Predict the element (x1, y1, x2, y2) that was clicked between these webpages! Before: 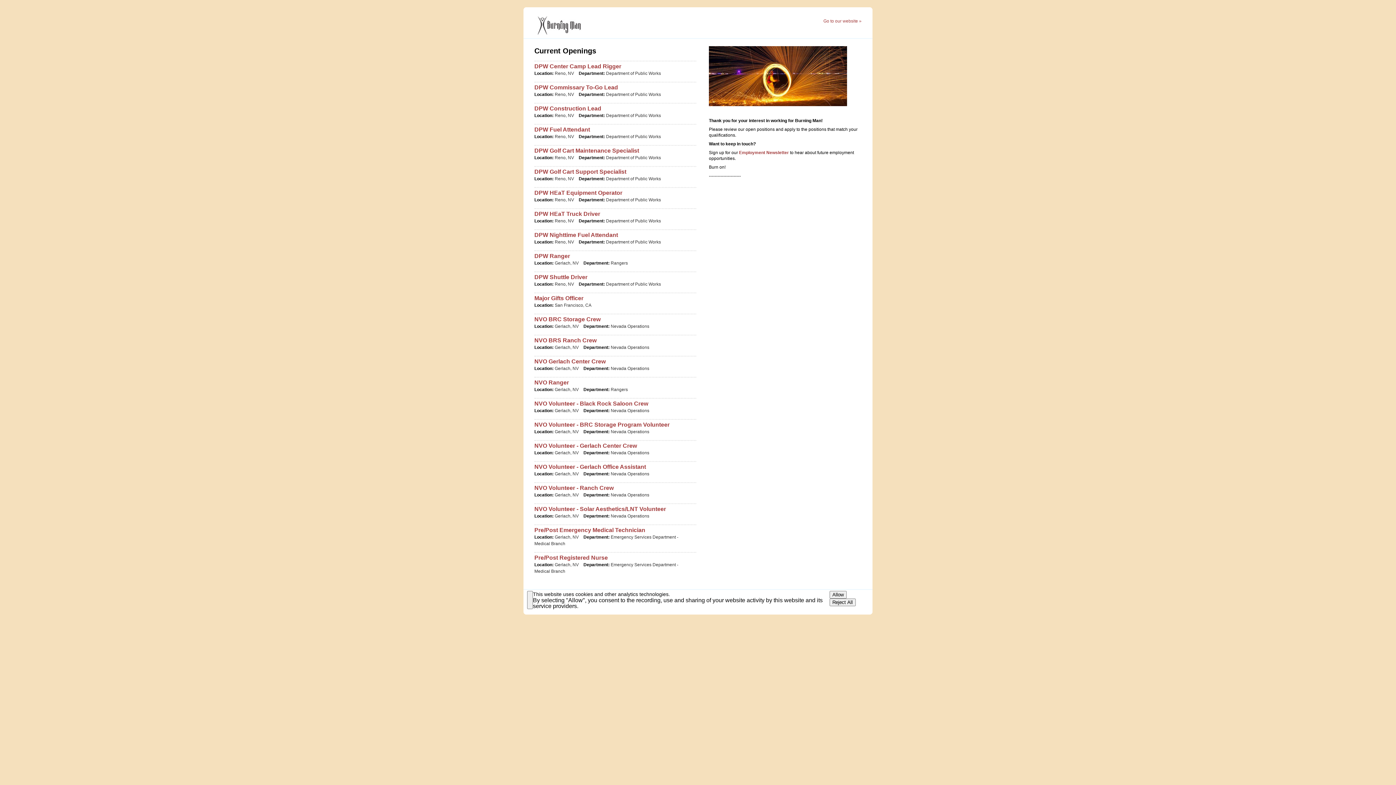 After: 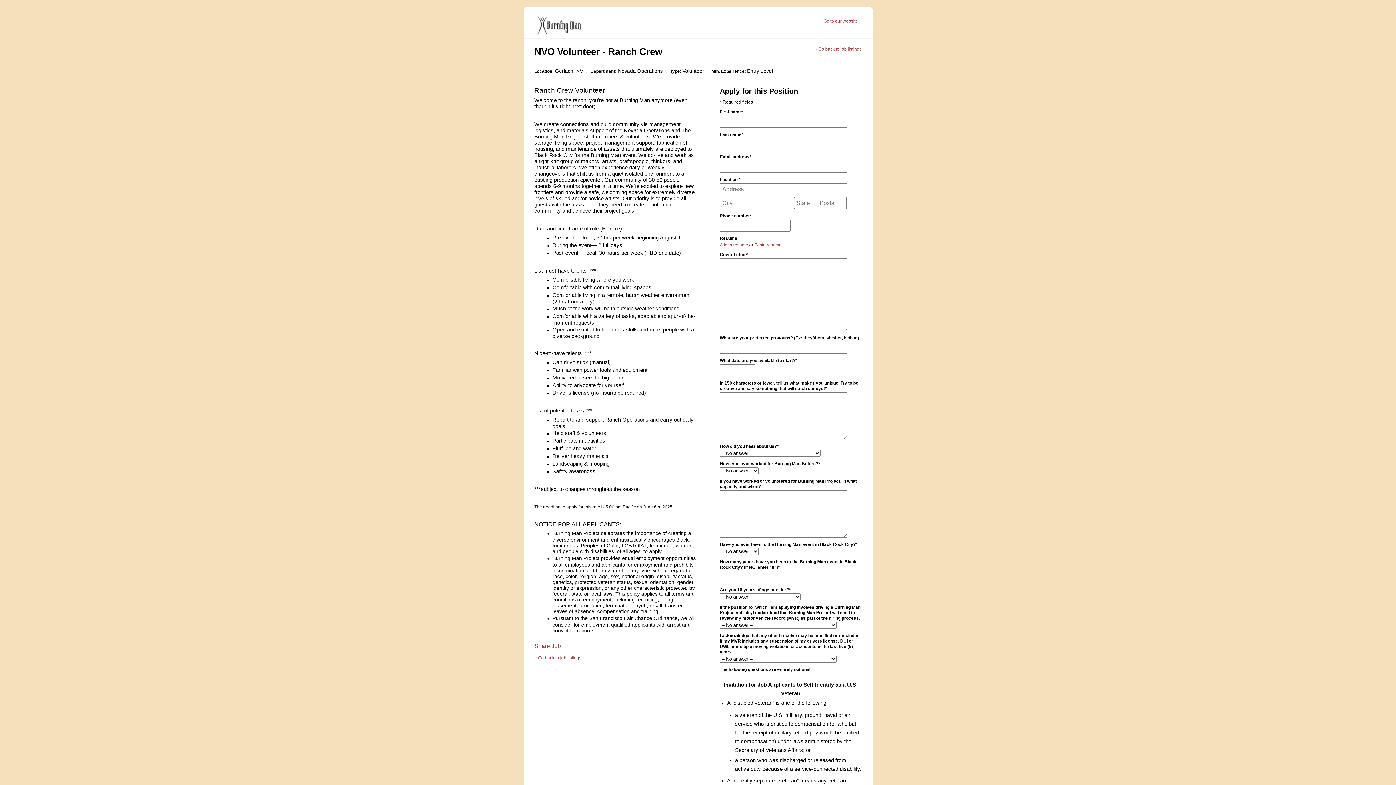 Action: bbox: (534, 485, 613, 491) label: NVO Volunteer - Ranch Crew